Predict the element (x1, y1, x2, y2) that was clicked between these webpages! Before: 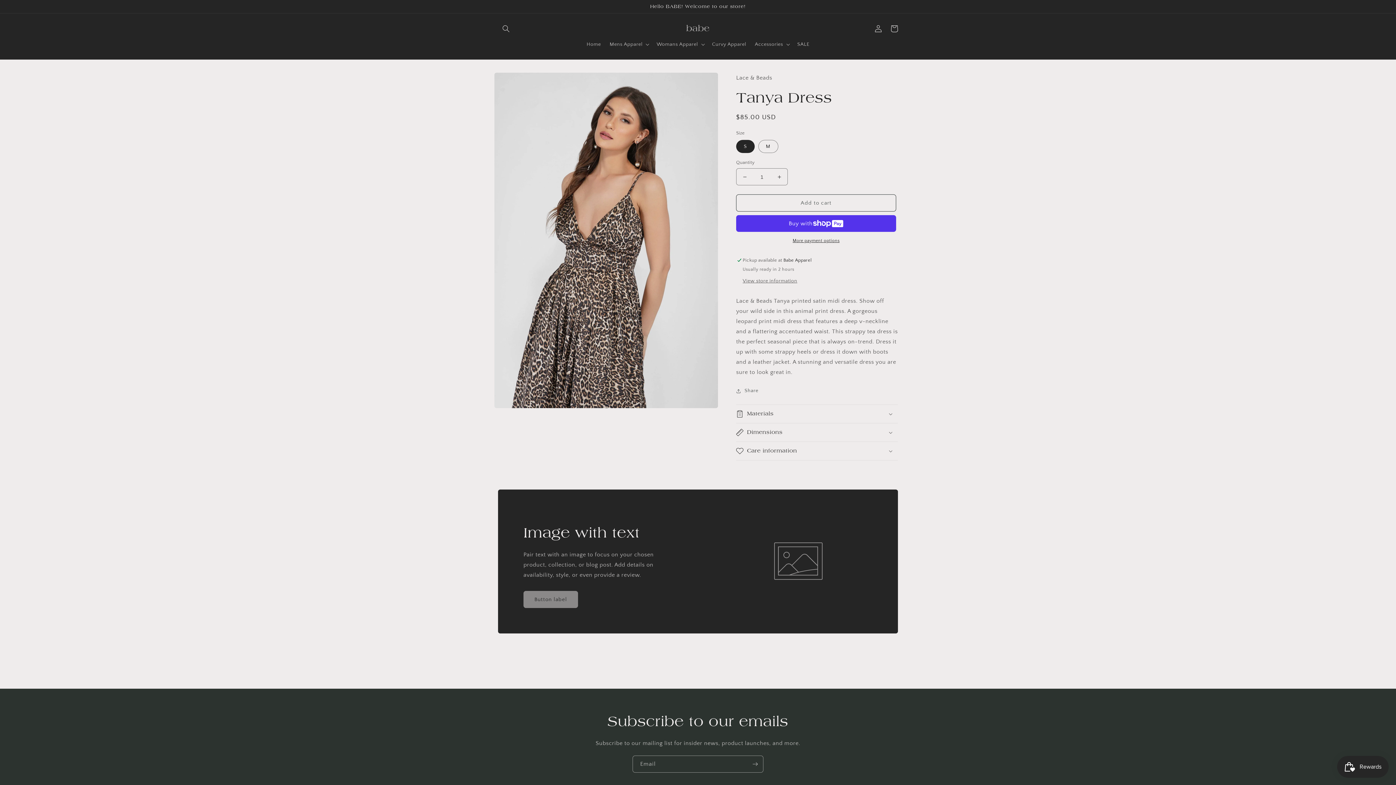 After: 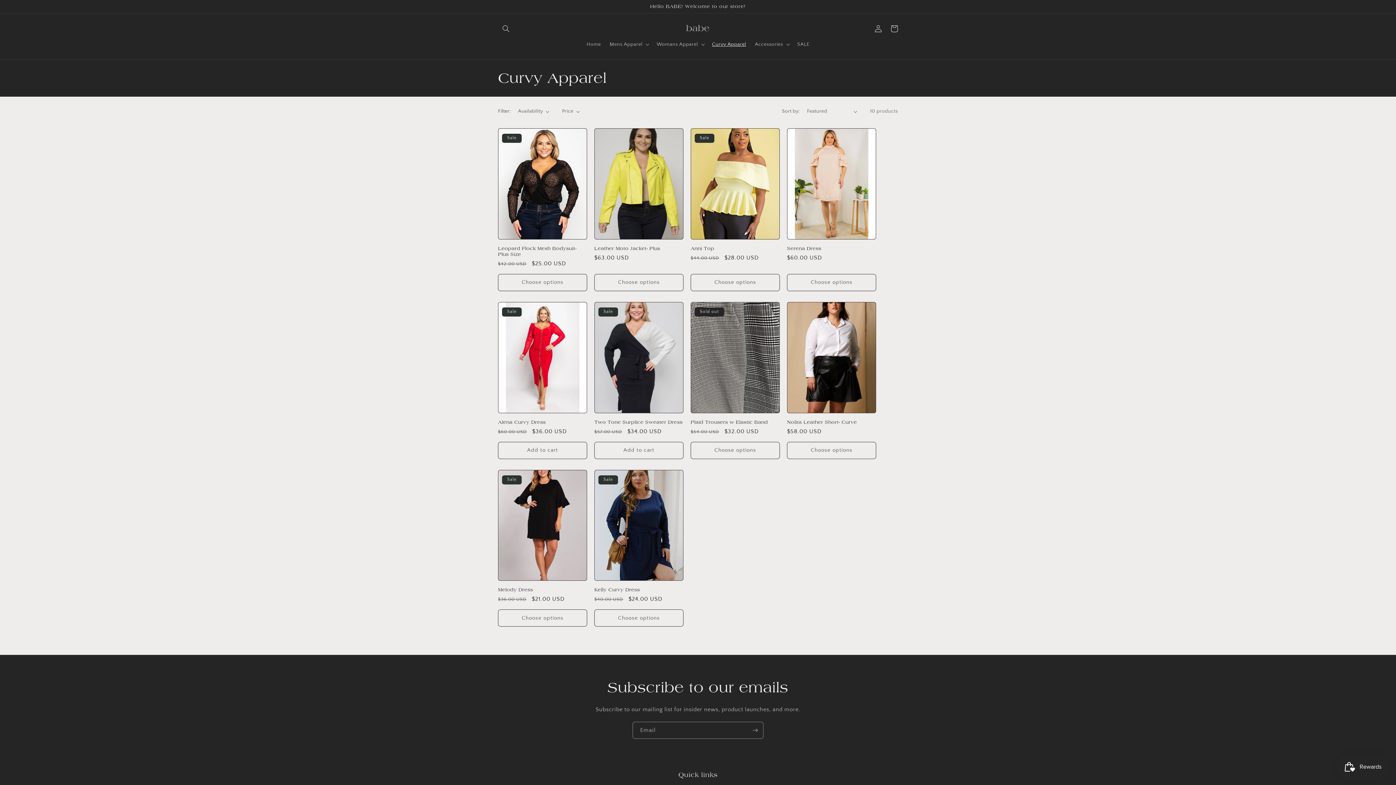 Action: label: Curvy Apparel bbox: (707, 36, 750, 52)